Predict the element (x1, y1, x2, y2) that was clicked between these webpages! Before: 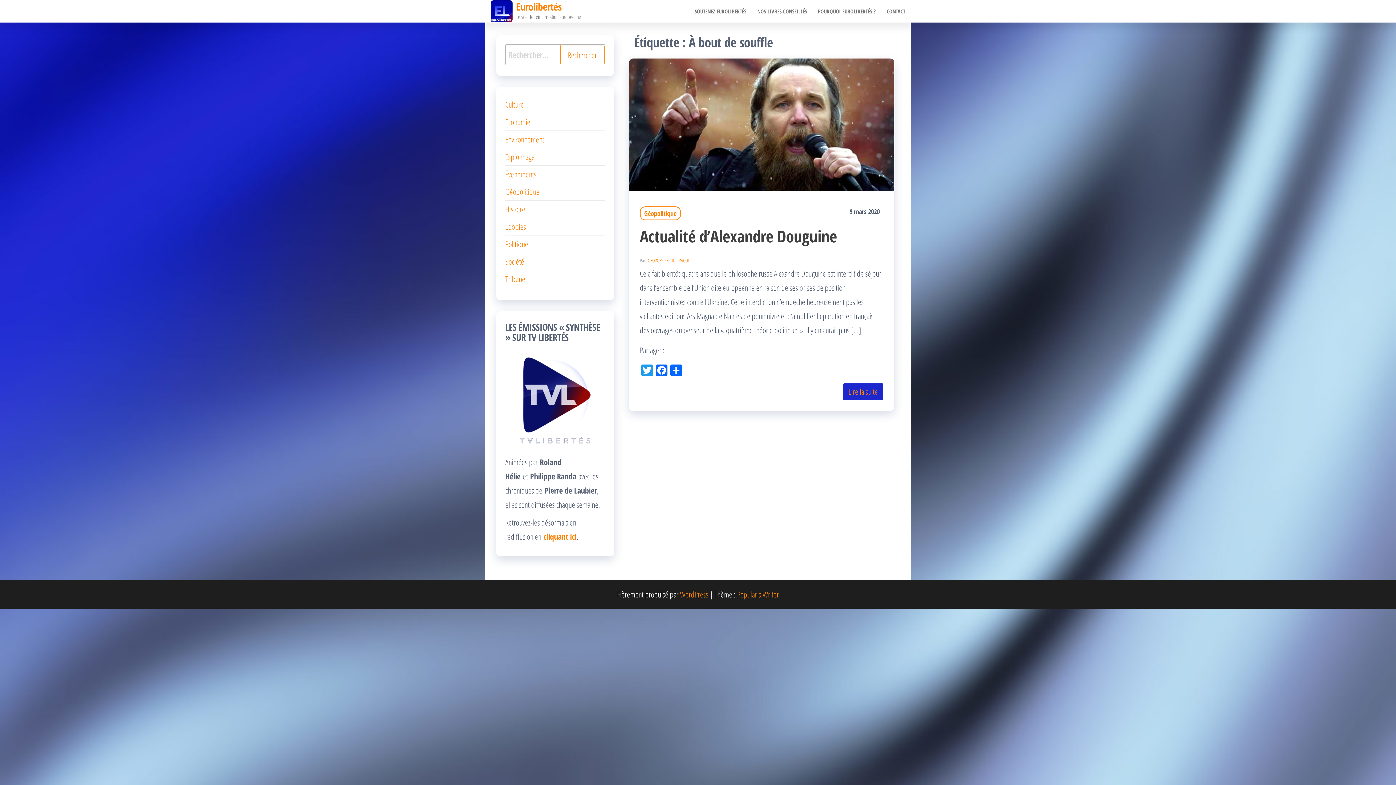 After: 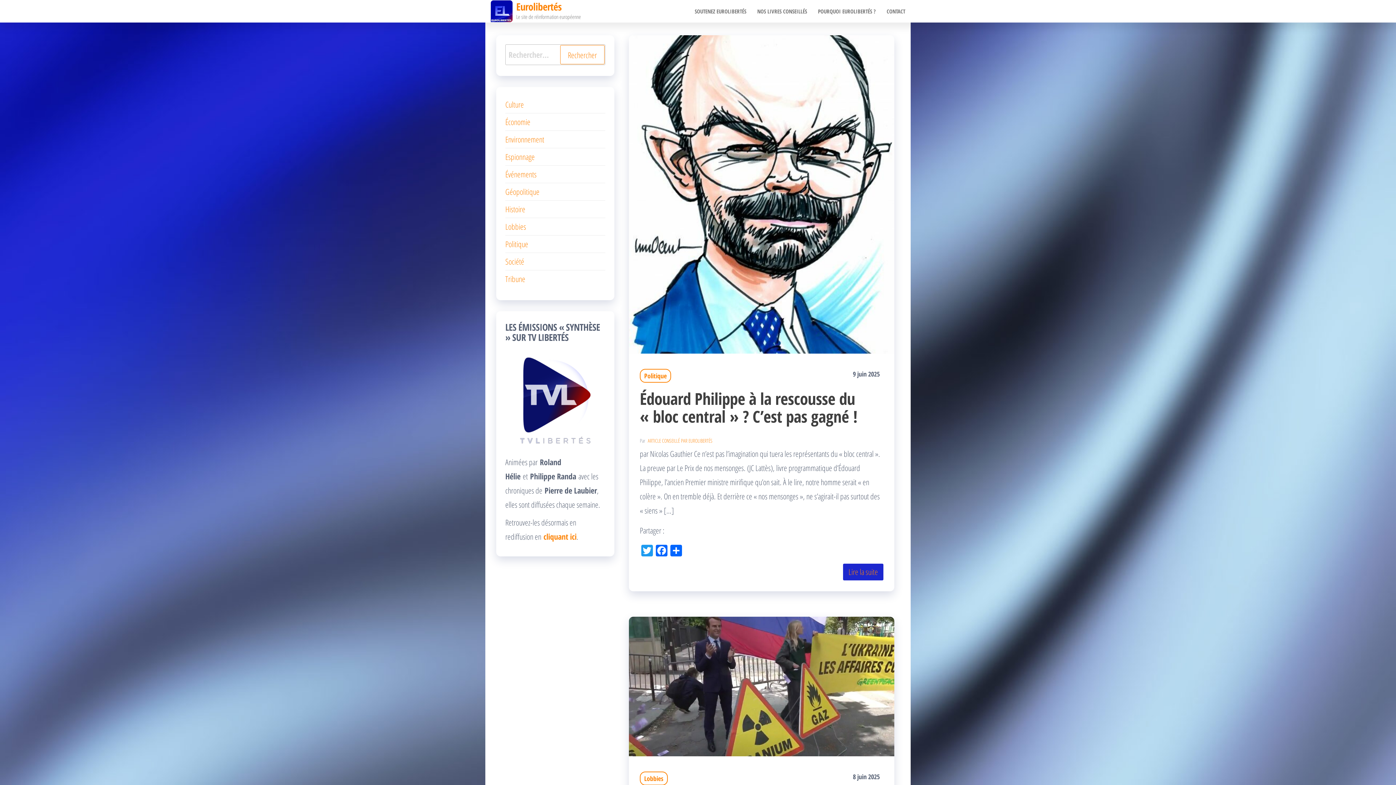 Action: label: Eurolibertés bbox: (516, 0, 561, 13)